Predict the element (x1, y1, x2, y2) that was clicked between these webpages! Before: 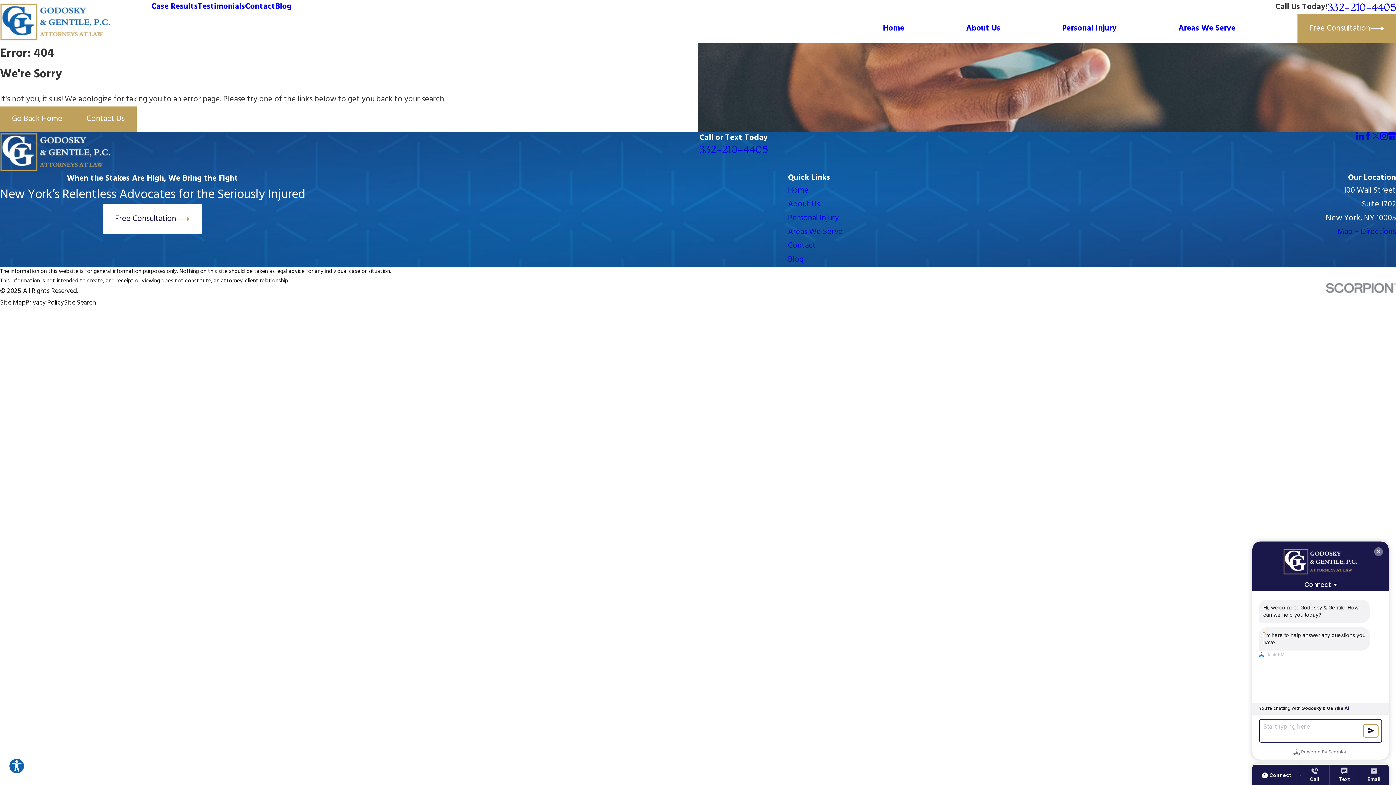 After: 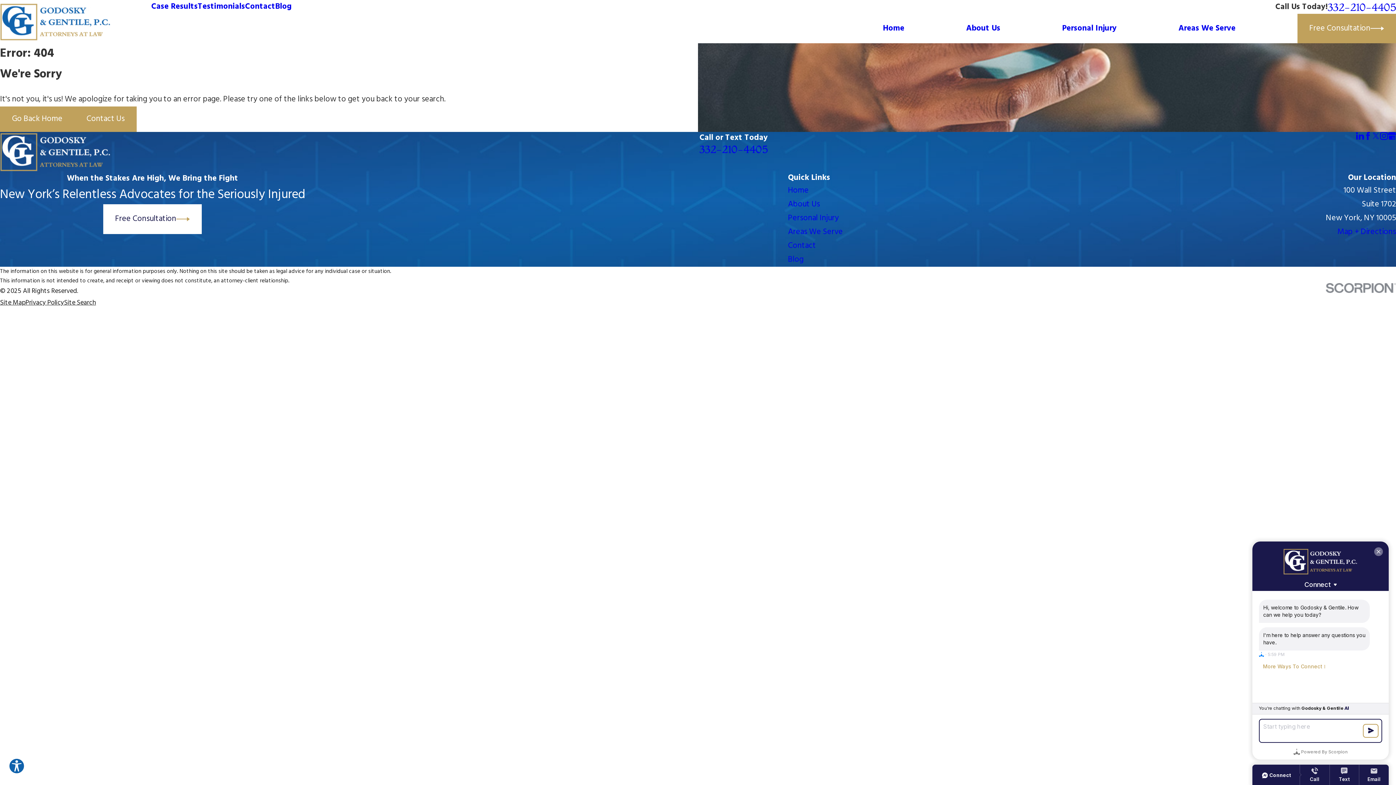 Action: bbox: (699, 142, 768, 155) label: 332-210-4405